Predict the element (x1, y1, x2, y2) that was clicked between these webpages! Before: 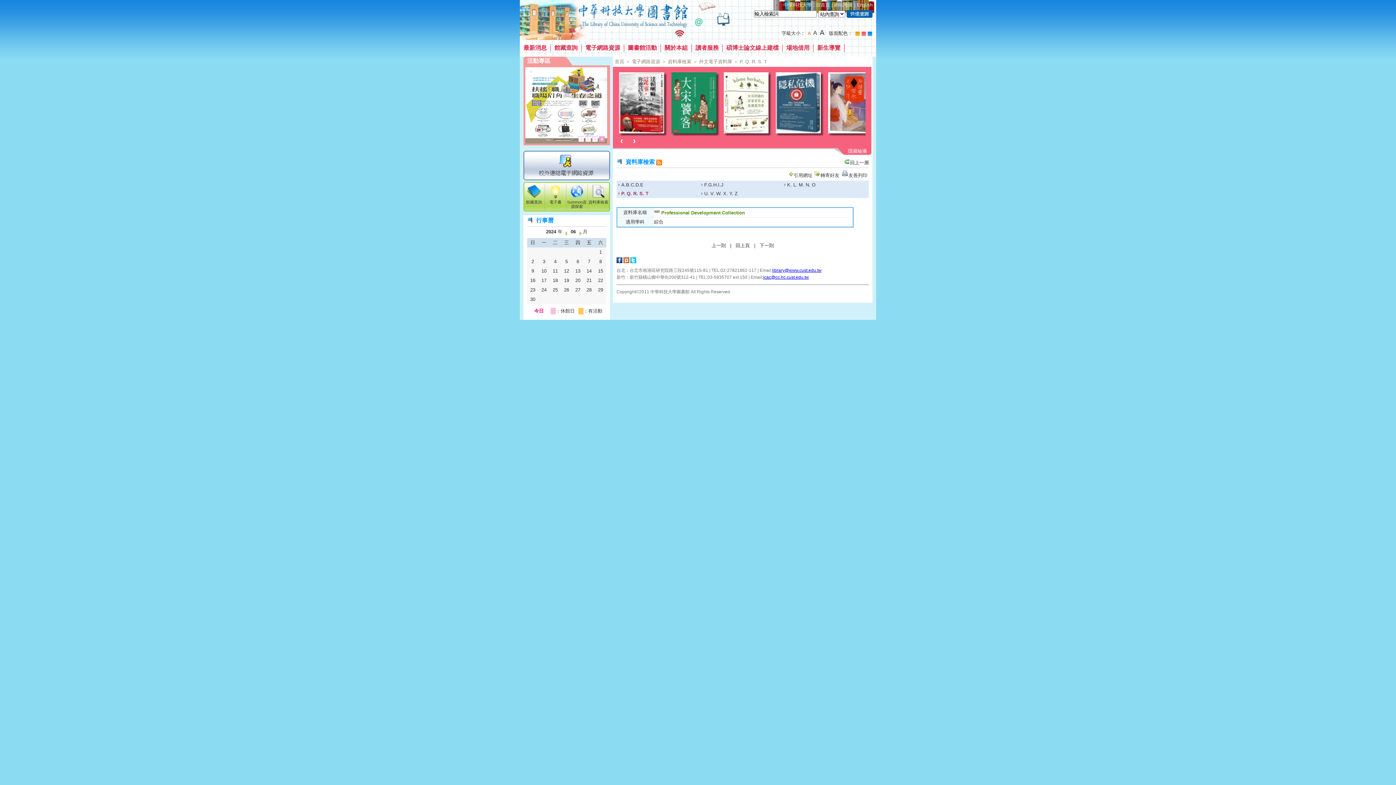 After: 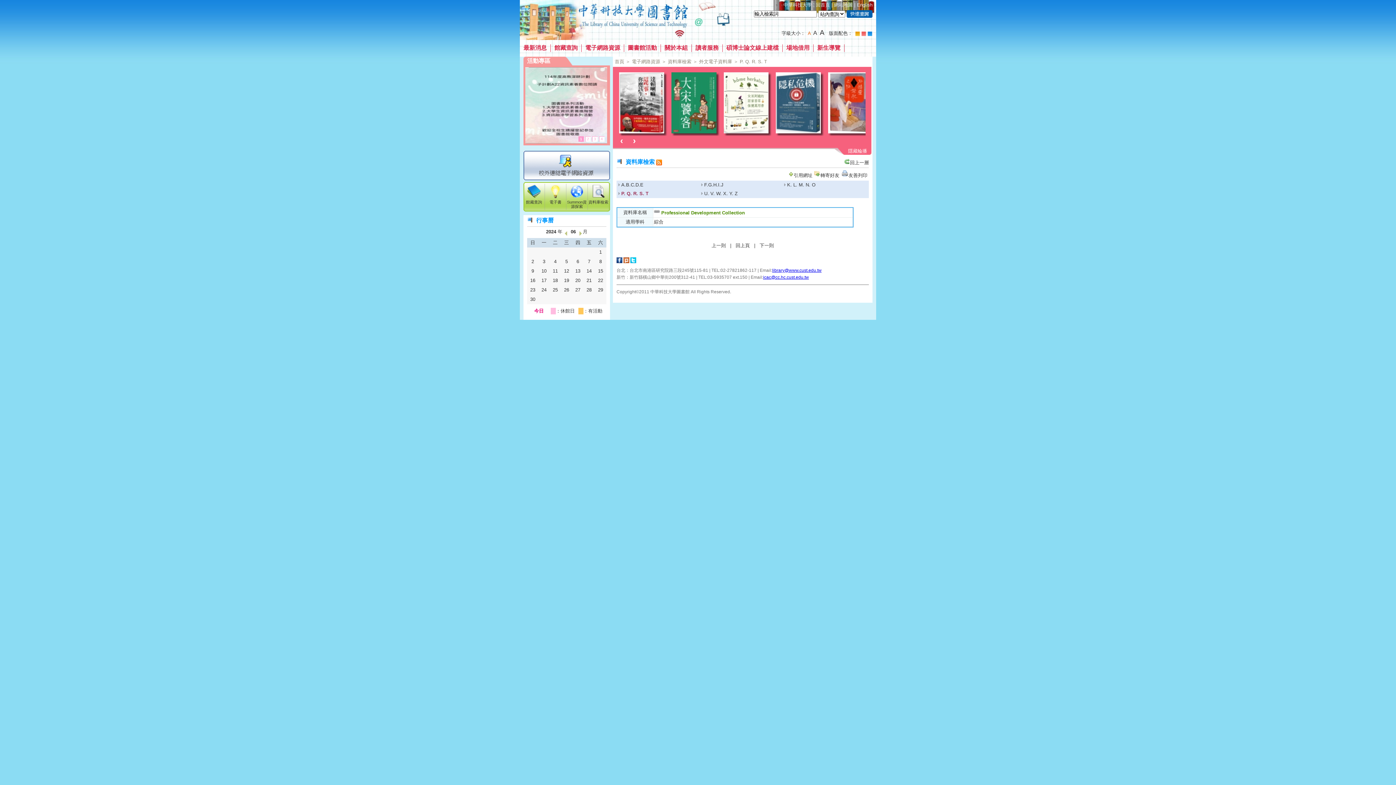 Action: bbox: (846, 10, 872, 16)